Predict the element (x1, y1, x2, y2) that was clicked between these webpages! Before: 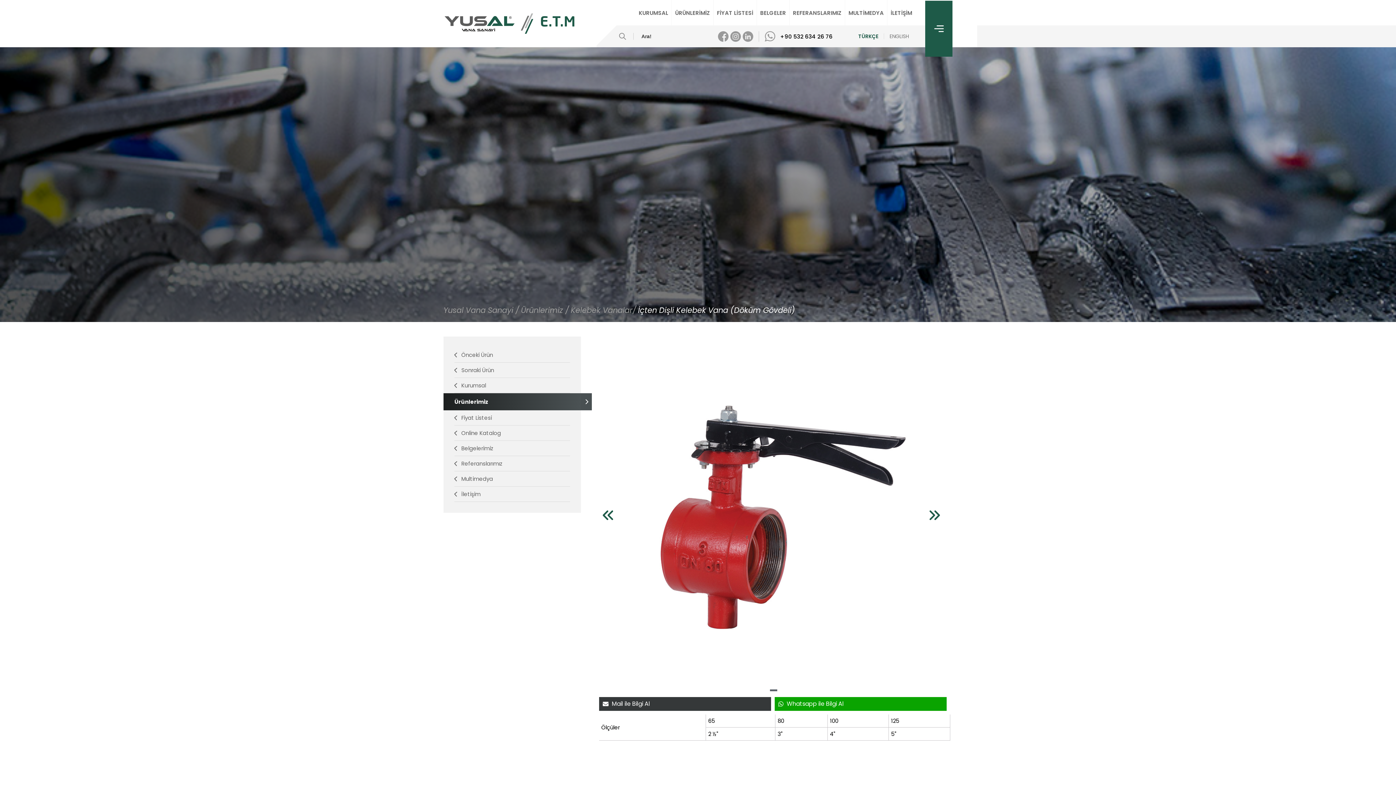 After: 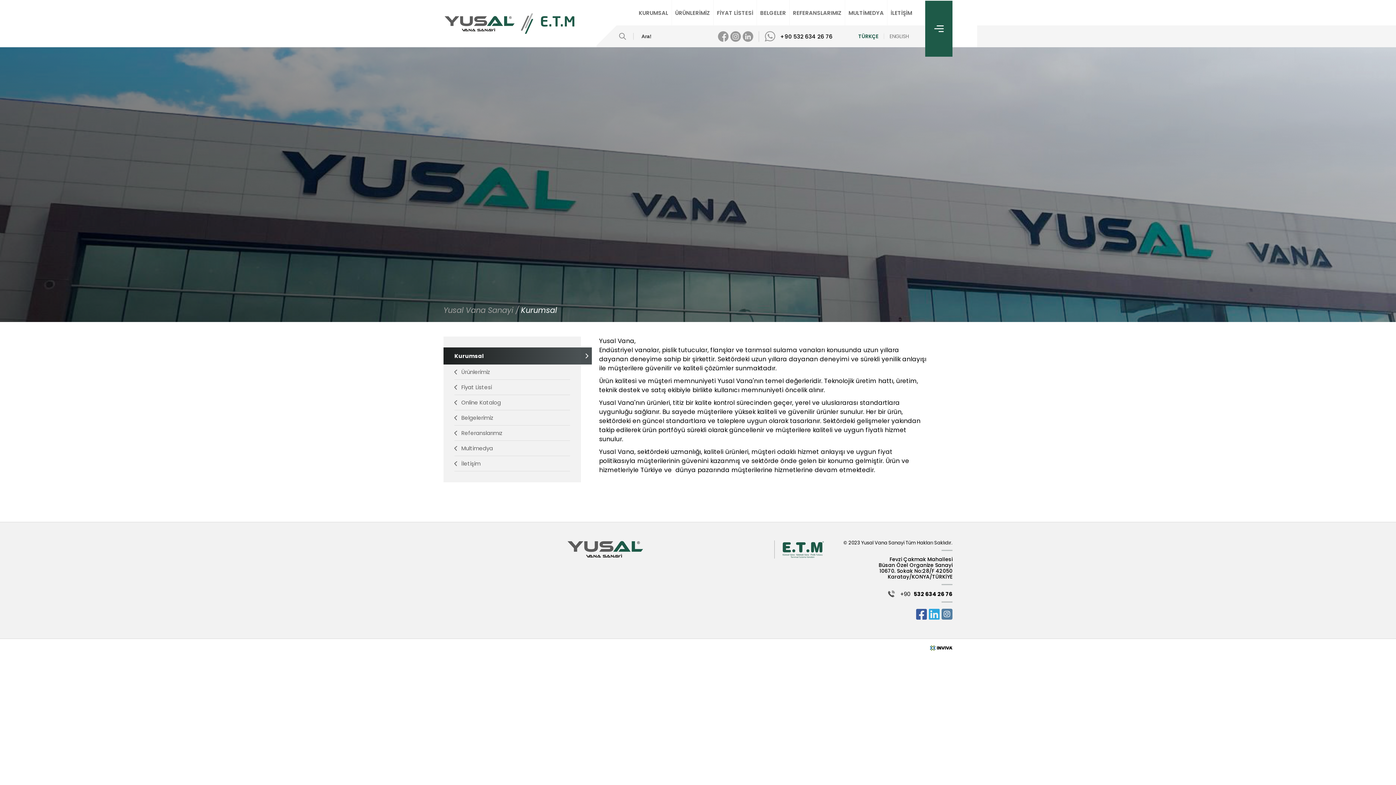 Action: label: Kurumsal bbox: (454, 378, 570, 393)